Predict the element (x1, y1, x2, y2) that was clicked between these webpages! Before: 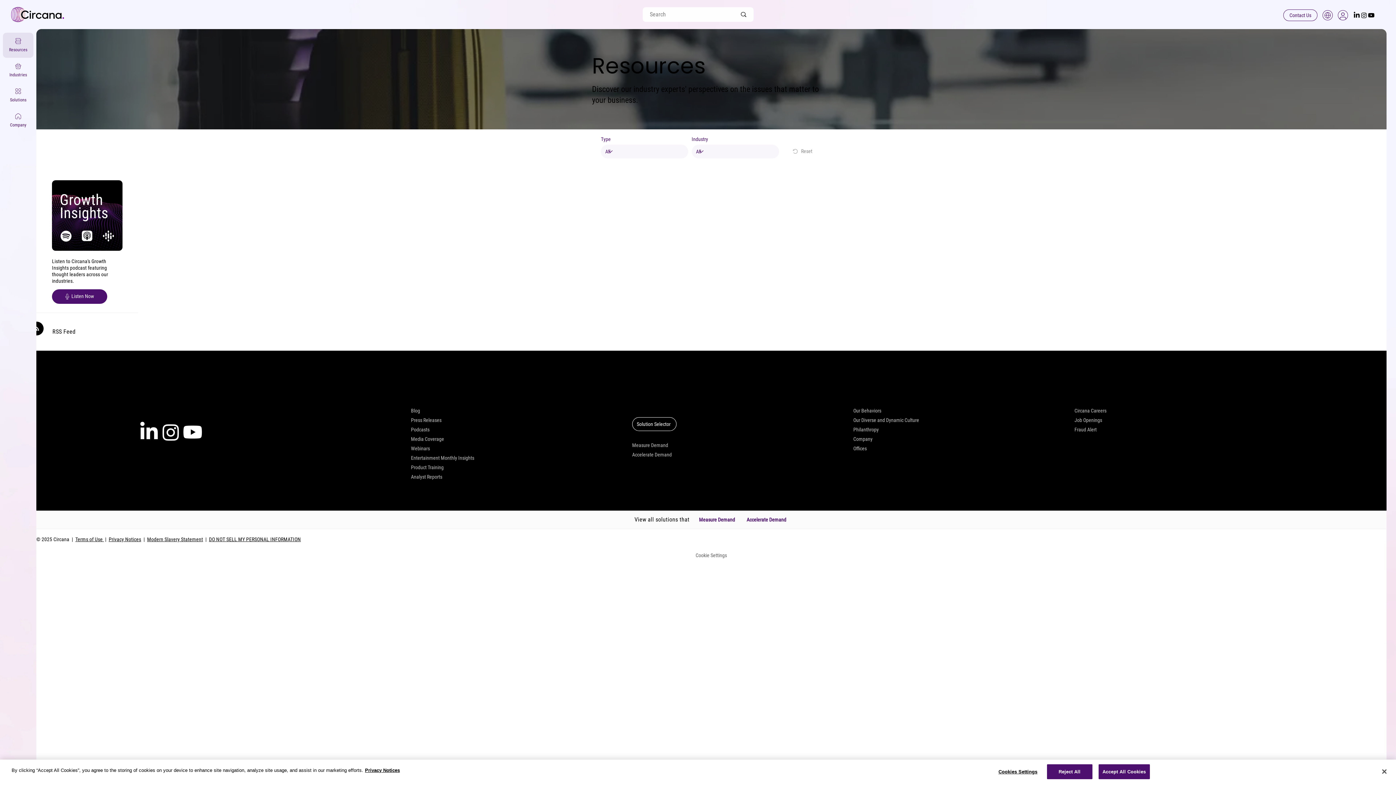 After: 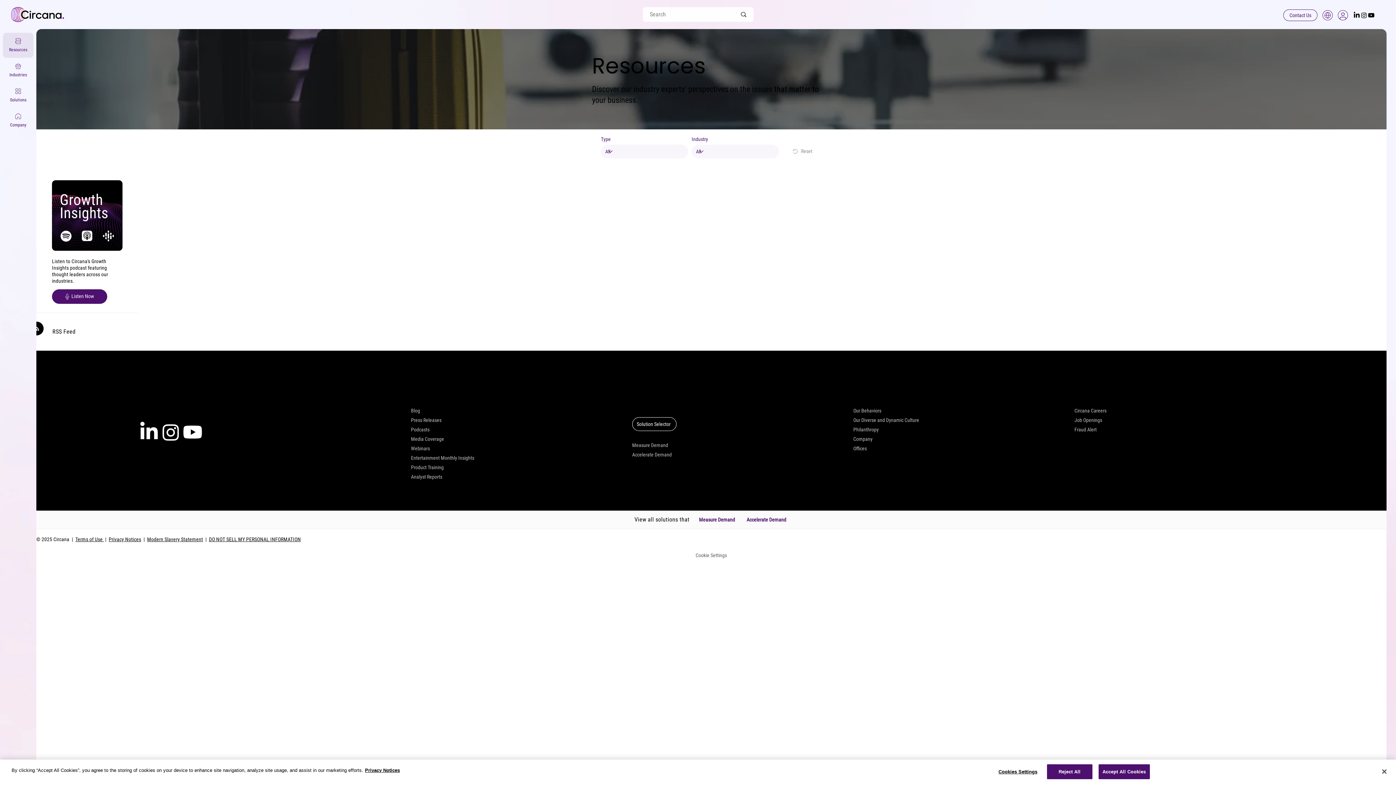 Action: label: DO NOT SELL MY PERSONAL INFORMATION bbox: (209, 536, 300, 542)